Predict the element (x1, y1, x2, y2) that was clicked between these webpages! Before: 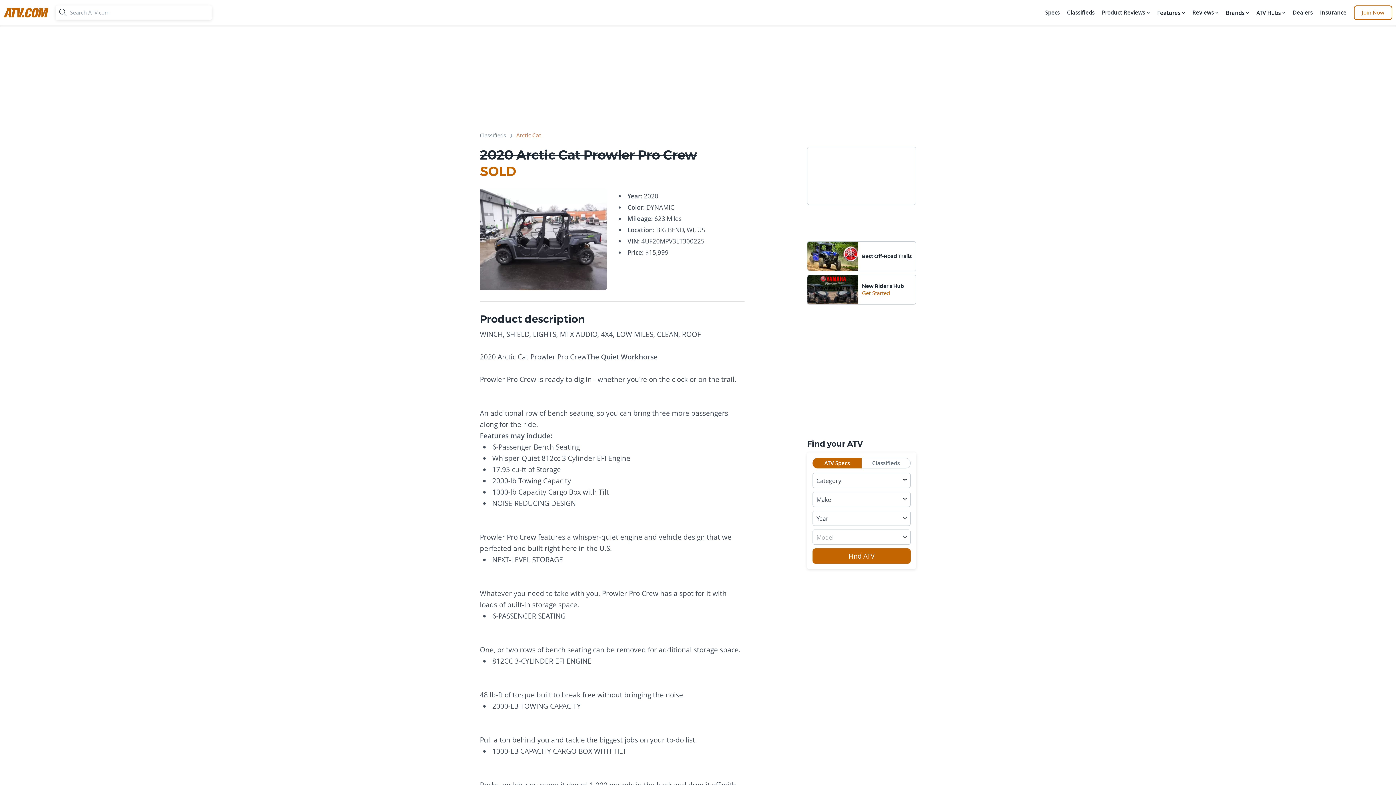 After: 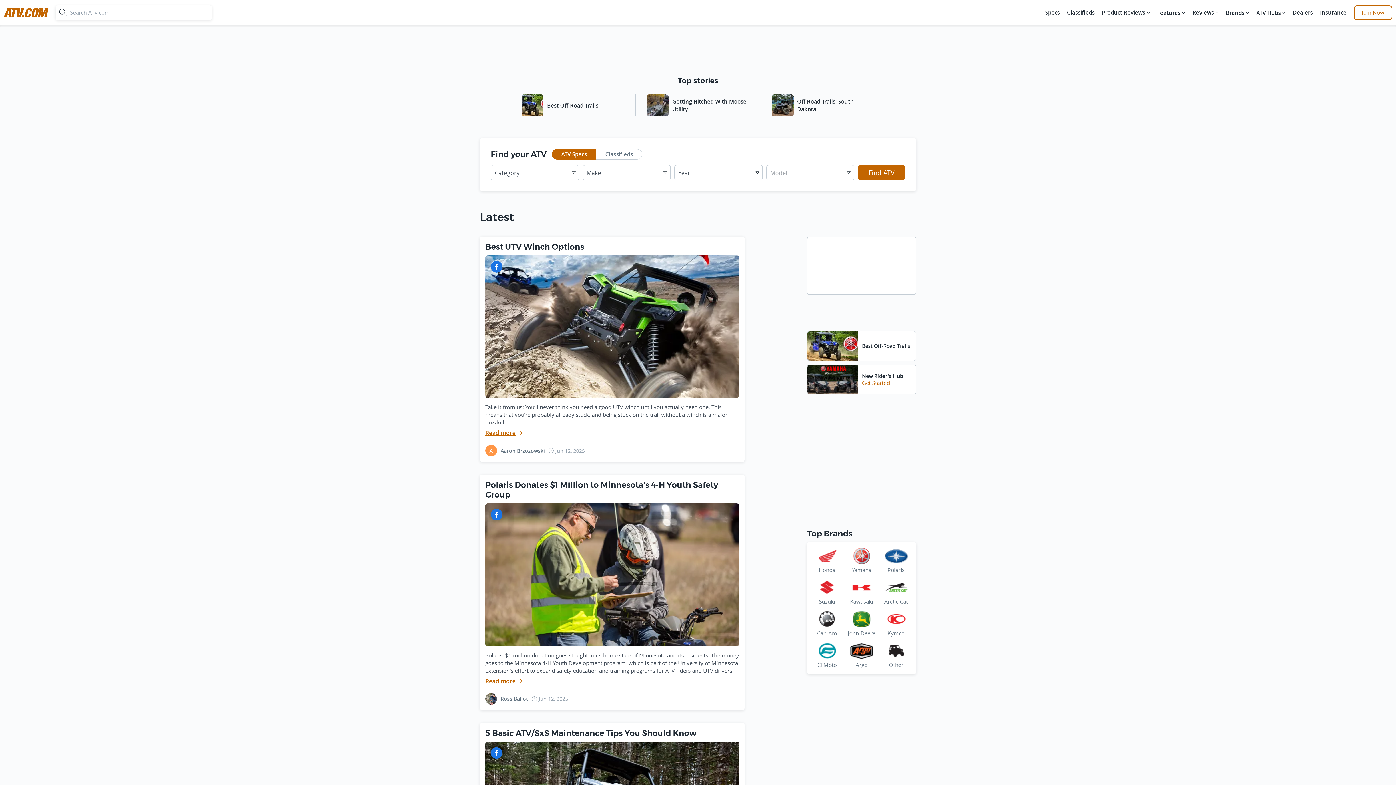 Action: bbox: (3, 3, 48, 21) label: atv